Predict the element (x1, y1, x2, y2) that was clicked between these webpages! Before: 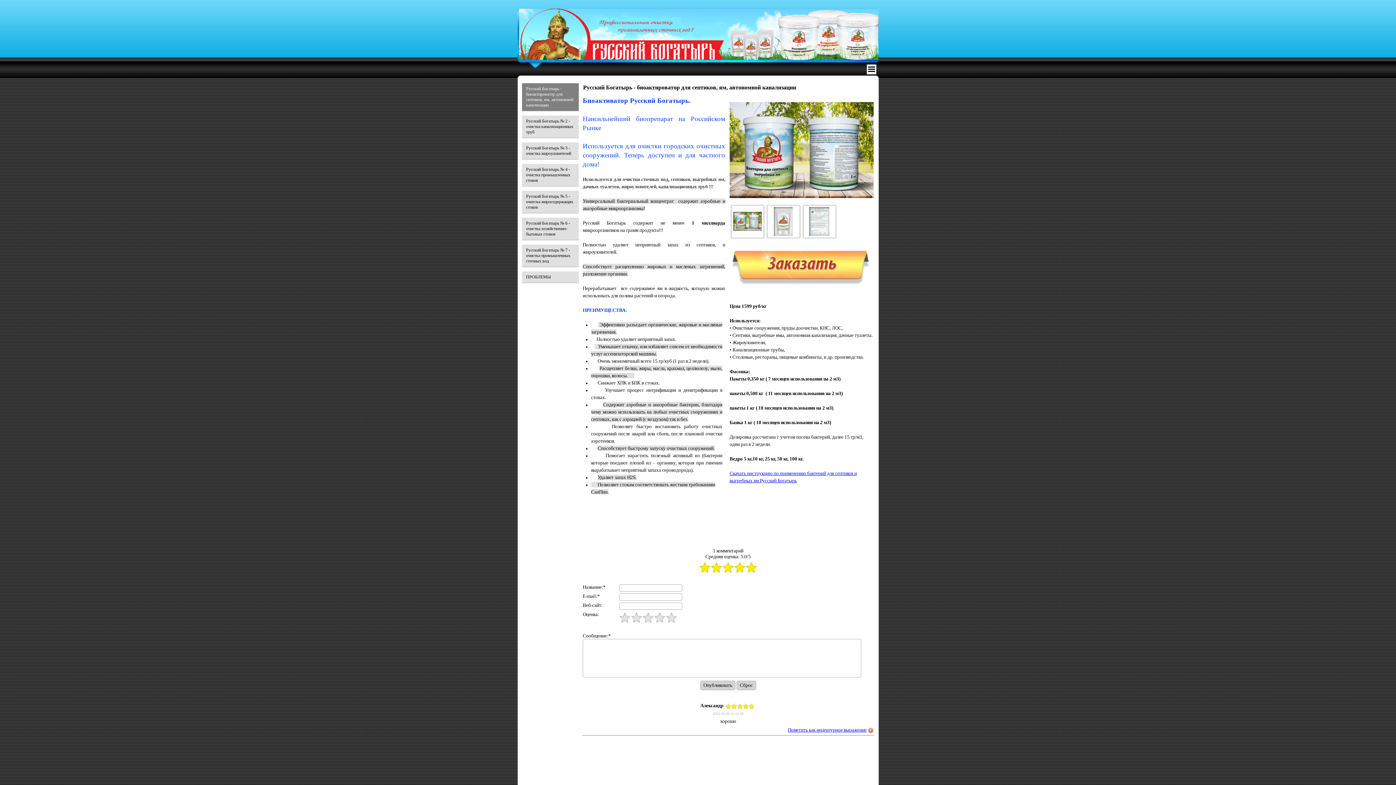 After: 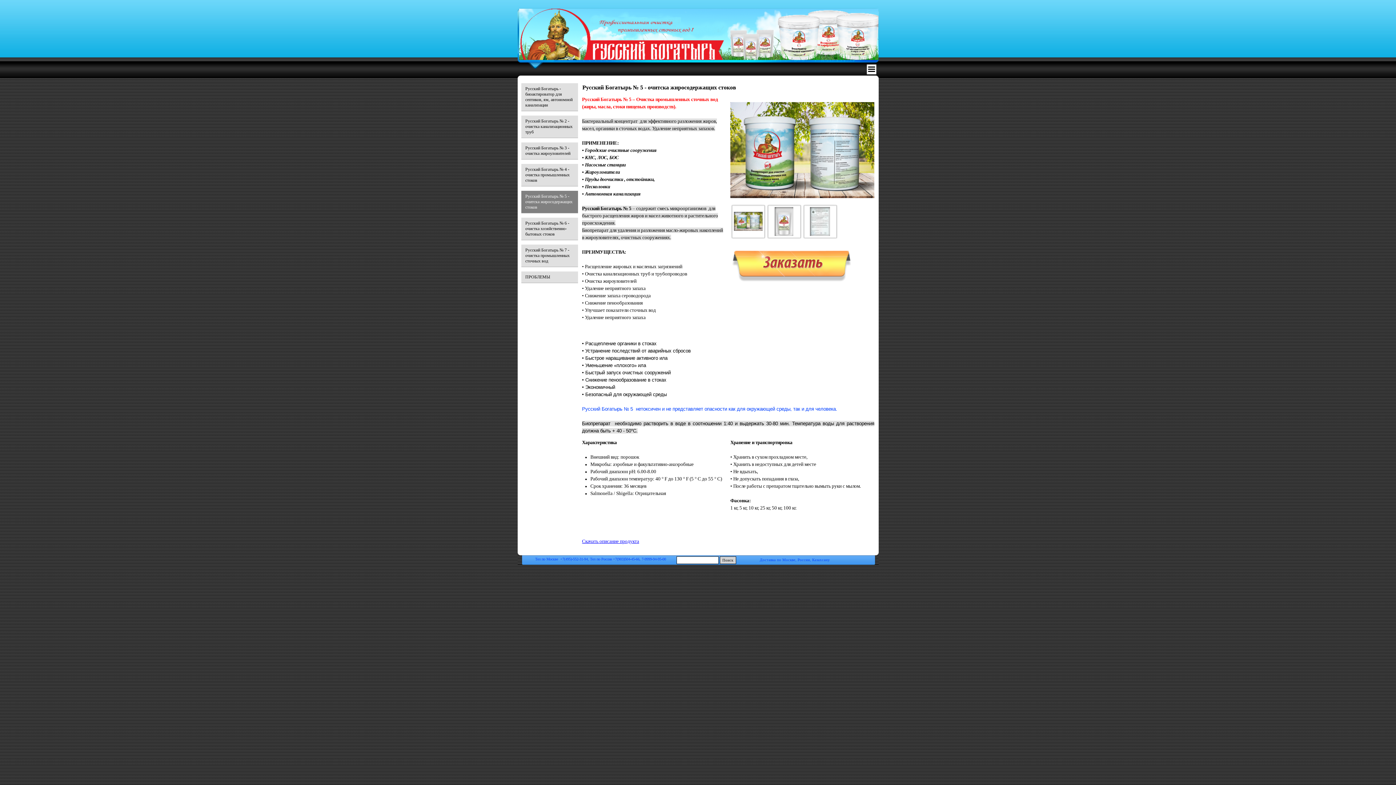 Action: label: 	Русский Богатырь № 5 - очитска жиросодержащих стоков bbox: (522, 190, 578, 213)